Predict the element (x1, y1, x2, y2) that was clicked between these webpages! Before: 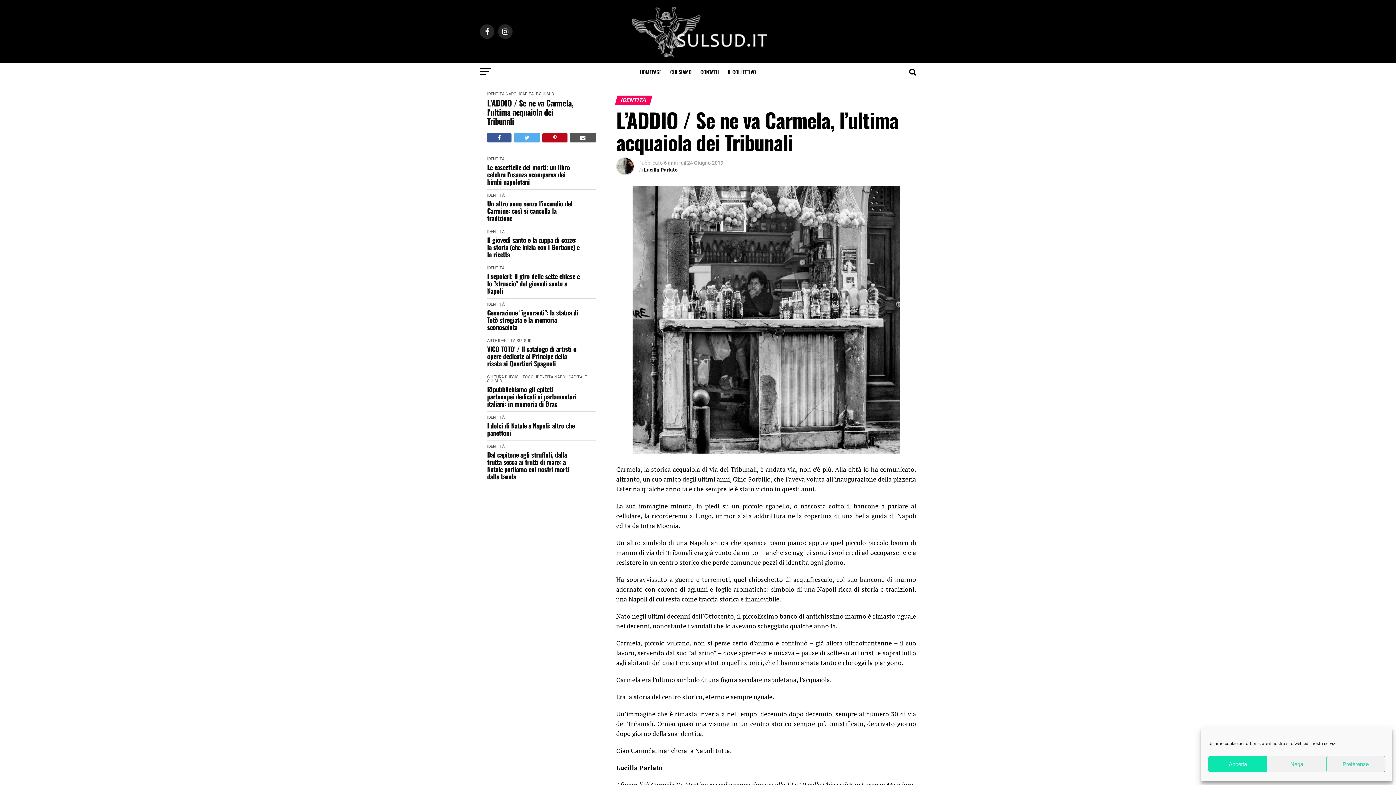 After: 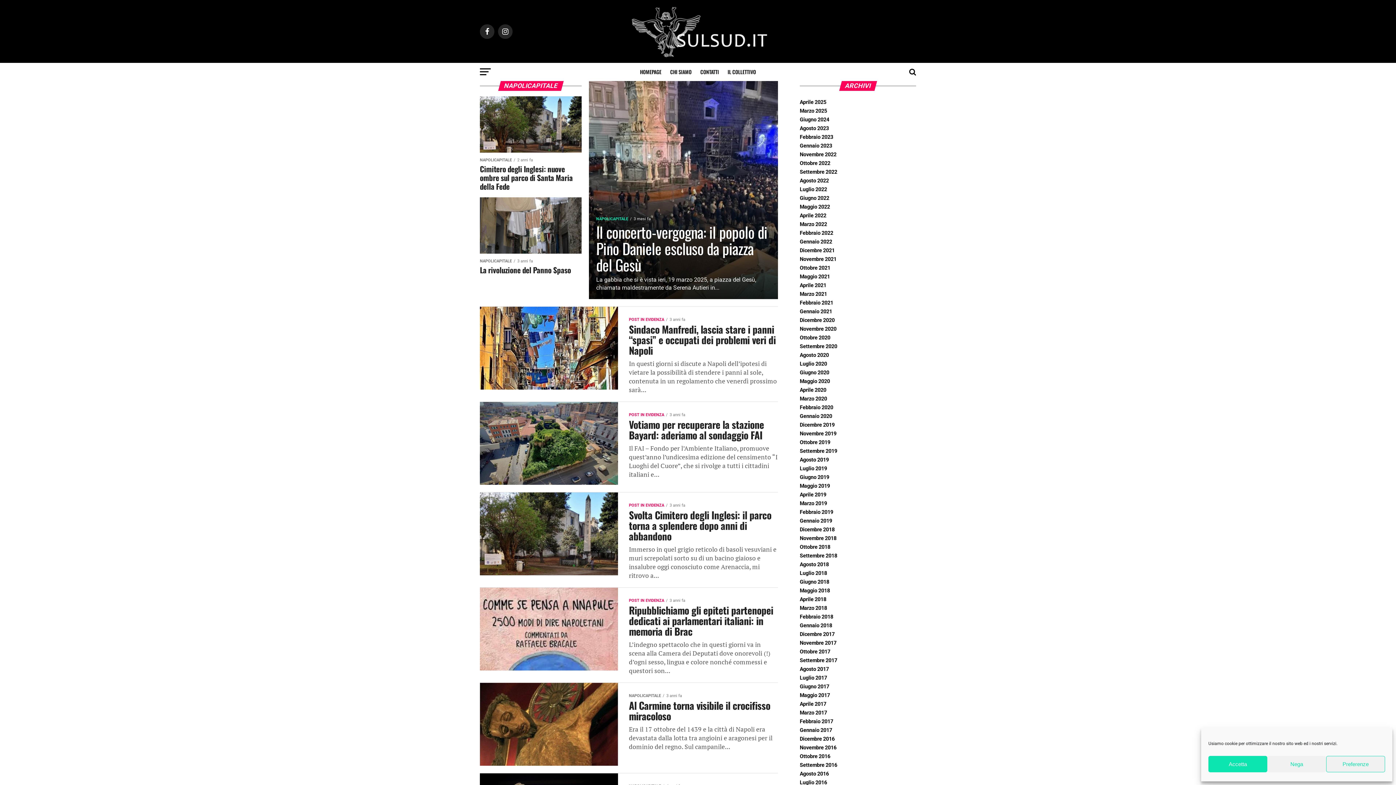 Action: label: NAPOLICAPITALE bbox: (554, 374, 586, 379)